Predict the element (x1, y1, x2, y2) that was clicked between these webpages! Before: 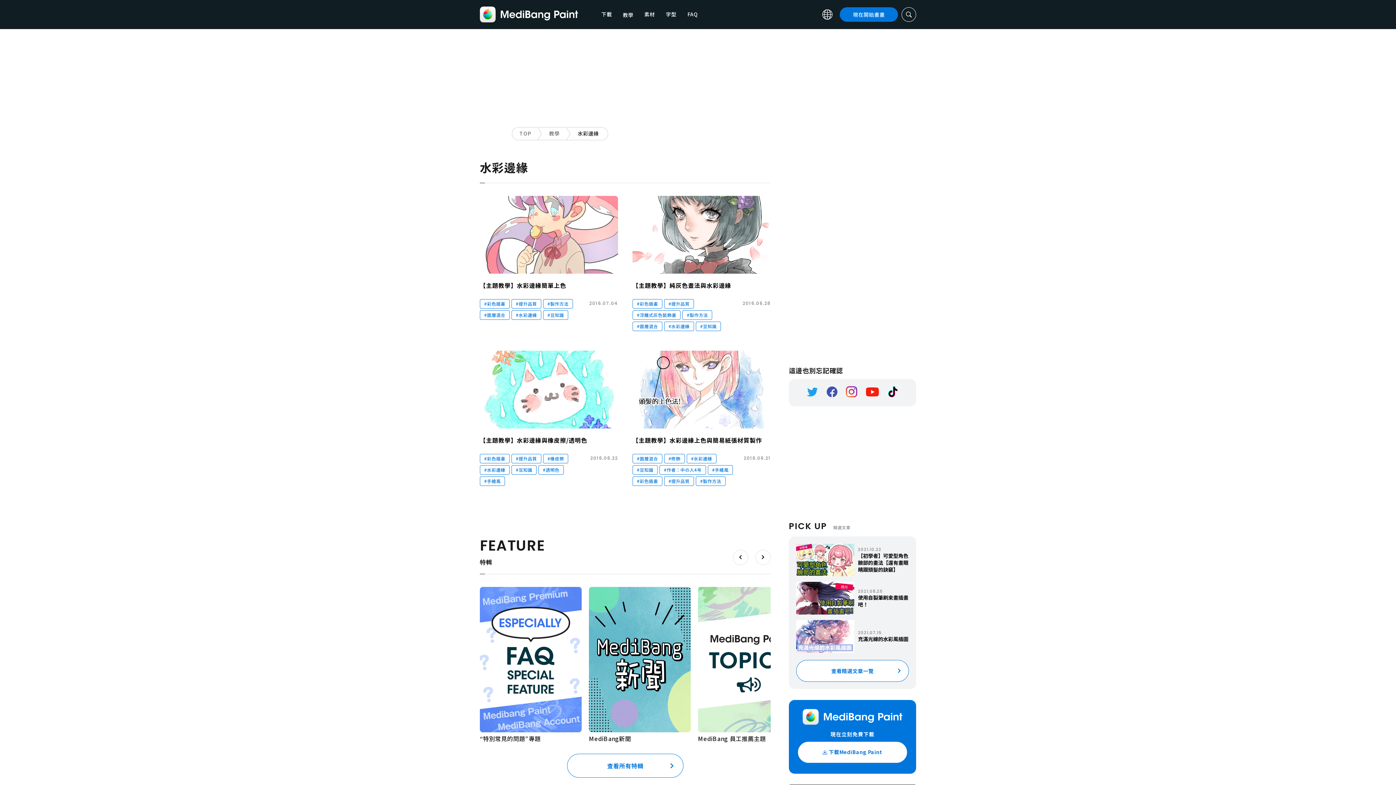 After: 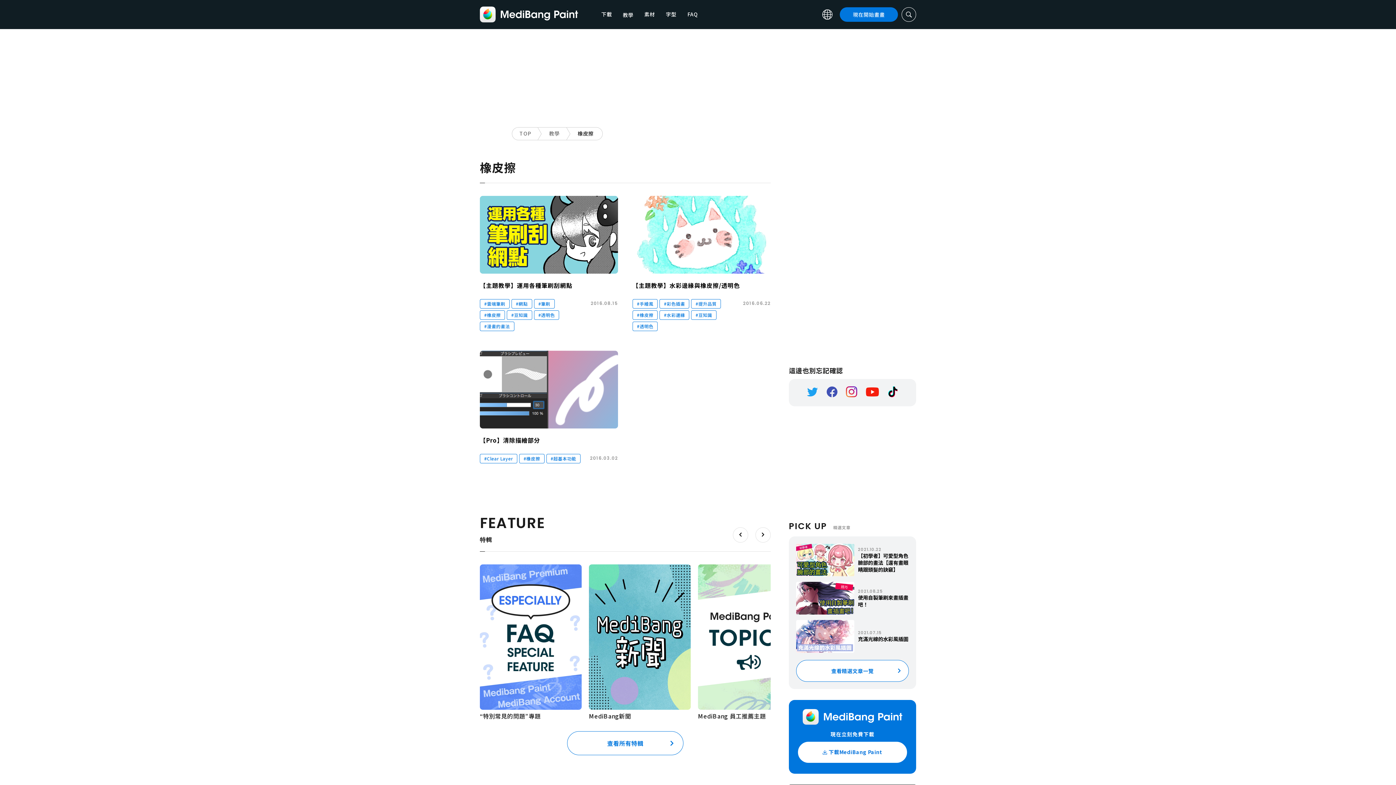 Action: label: #橡皮擦 bbox: (543, 454, 568, 463)